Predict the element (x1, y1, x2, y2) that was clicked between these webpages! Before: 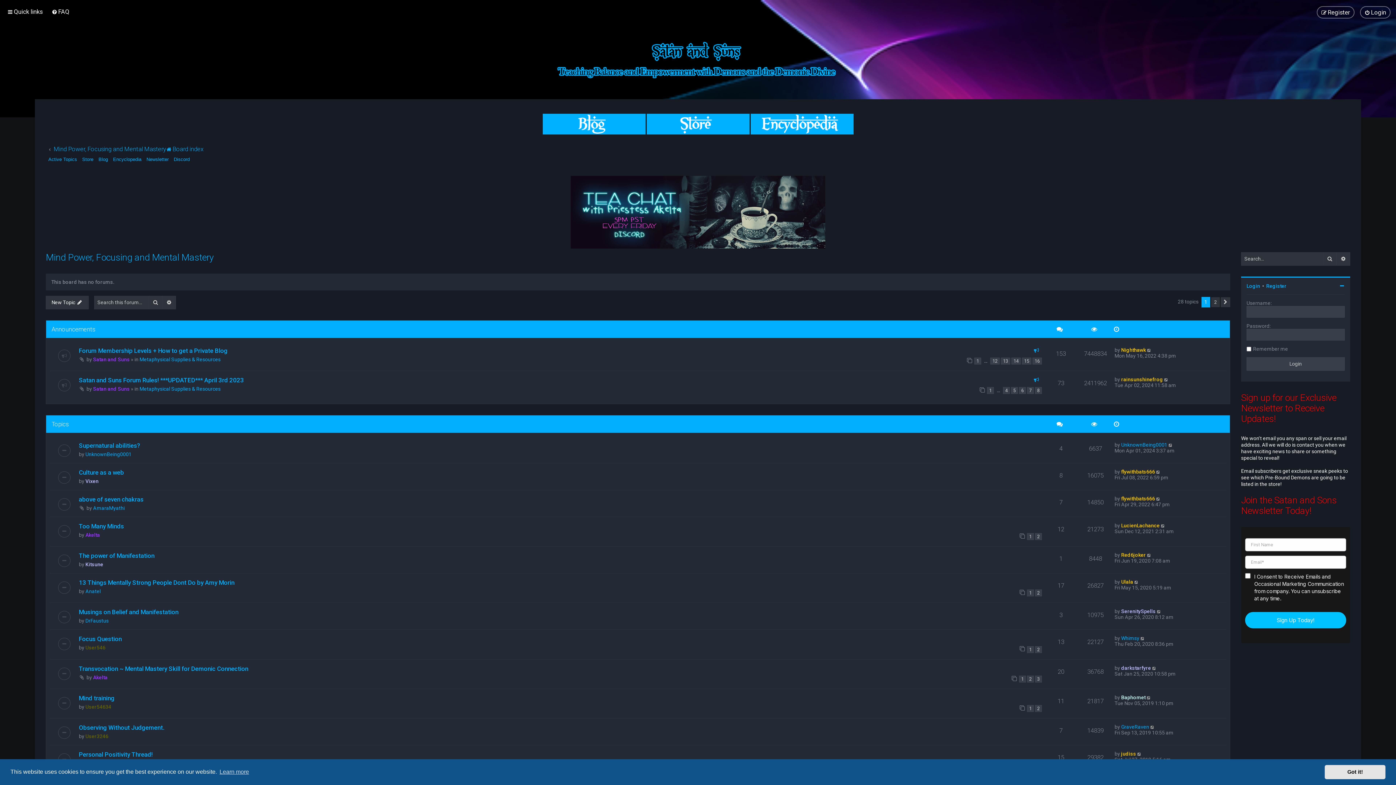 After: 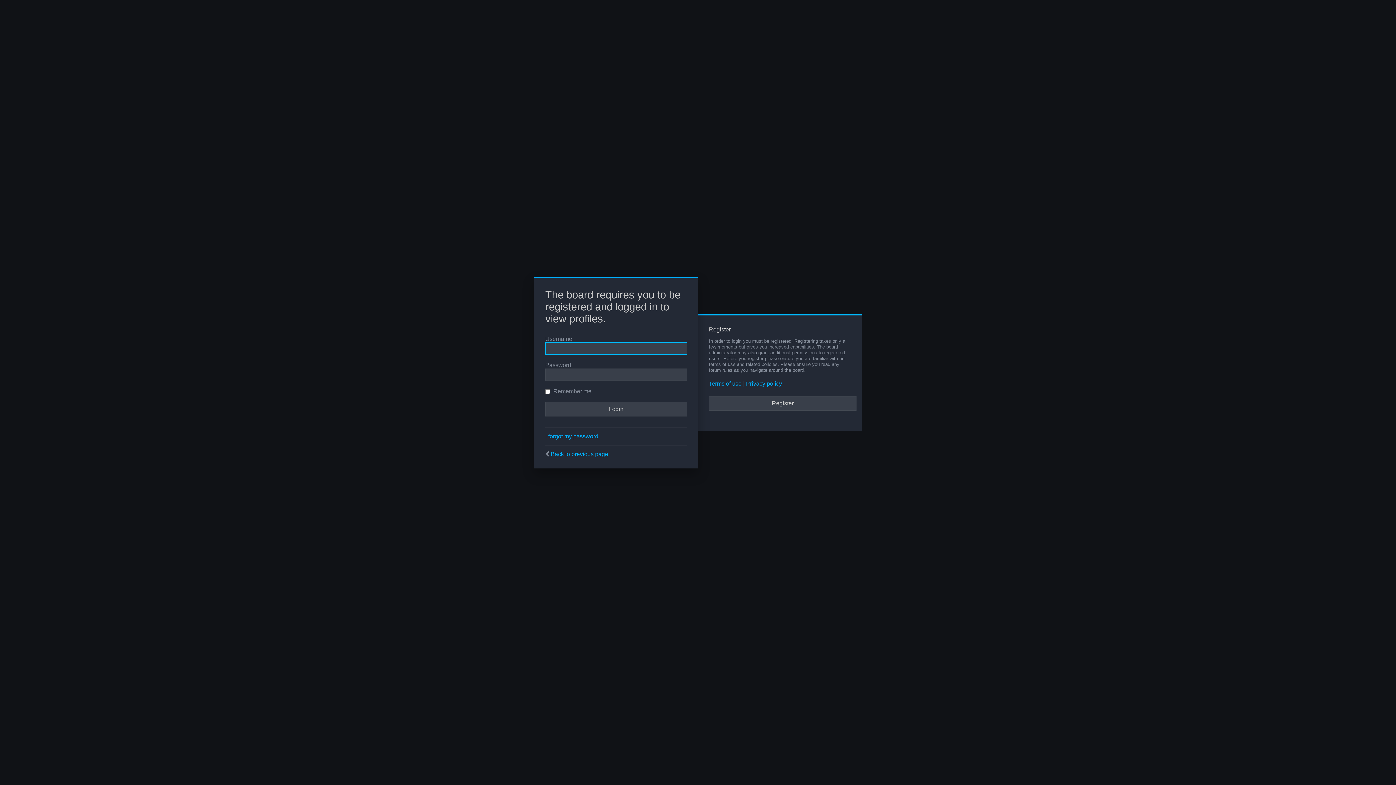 Action: bbox: (85, 588, 100, 594) label: Anatel